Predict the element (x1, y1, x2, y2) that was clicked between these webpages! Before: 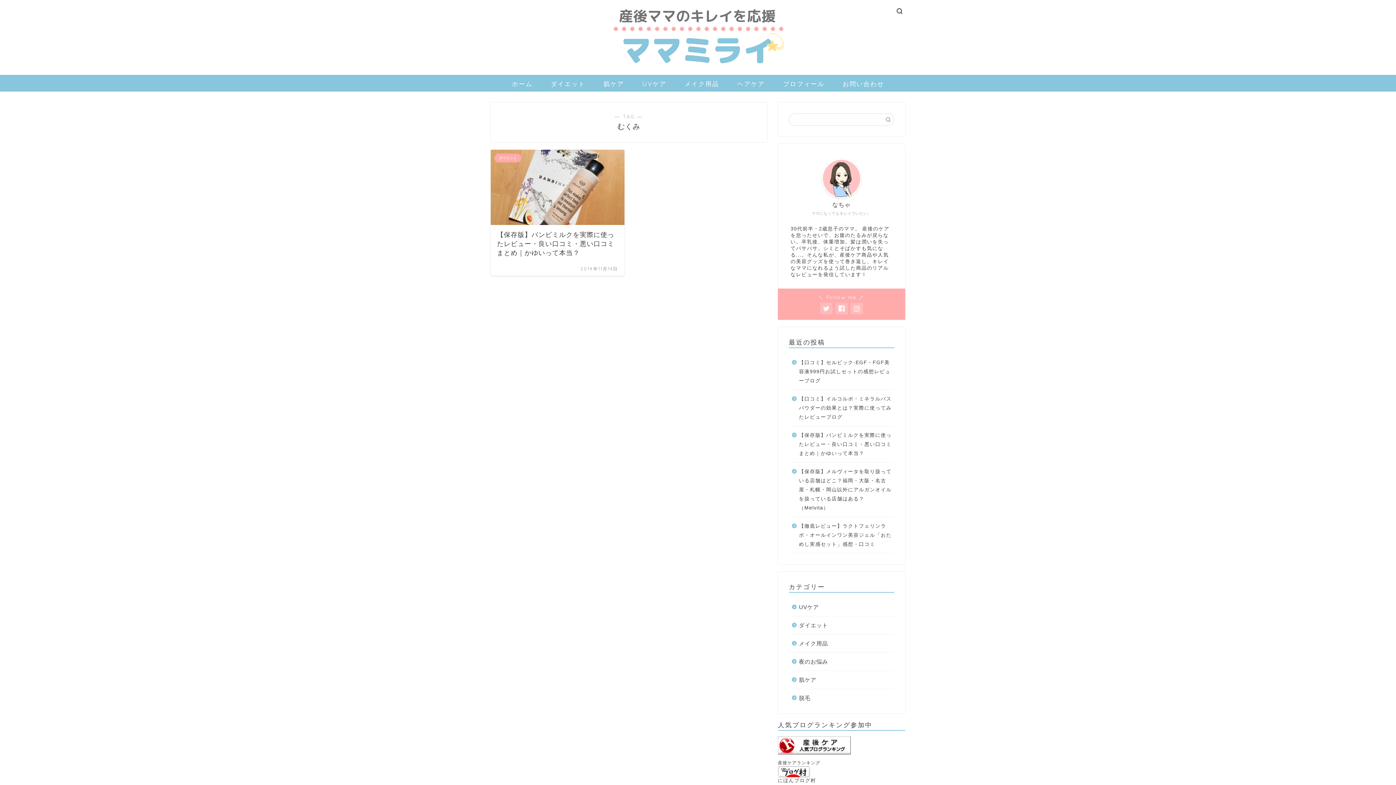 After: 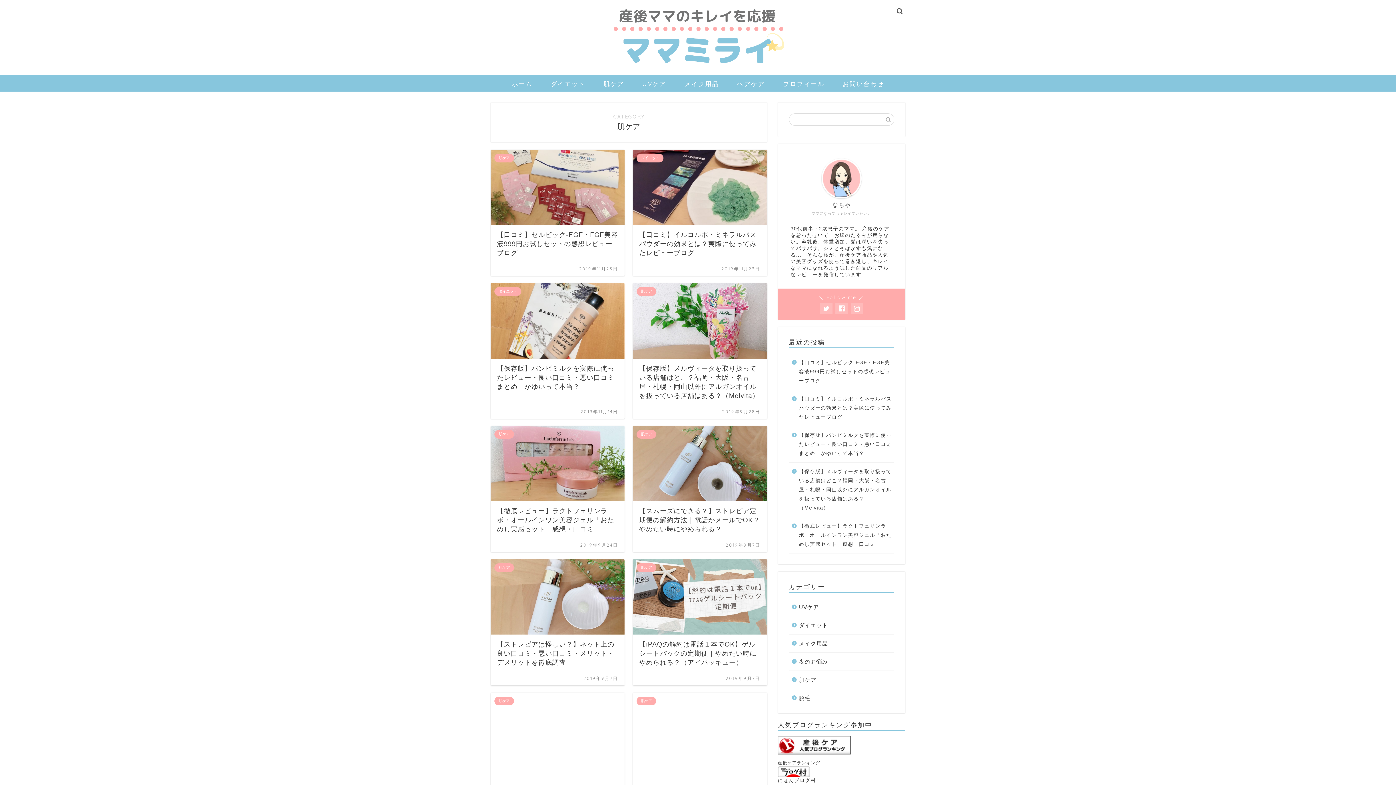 Action: label: 肌ケア bbox: (594, 74, 633, 91)